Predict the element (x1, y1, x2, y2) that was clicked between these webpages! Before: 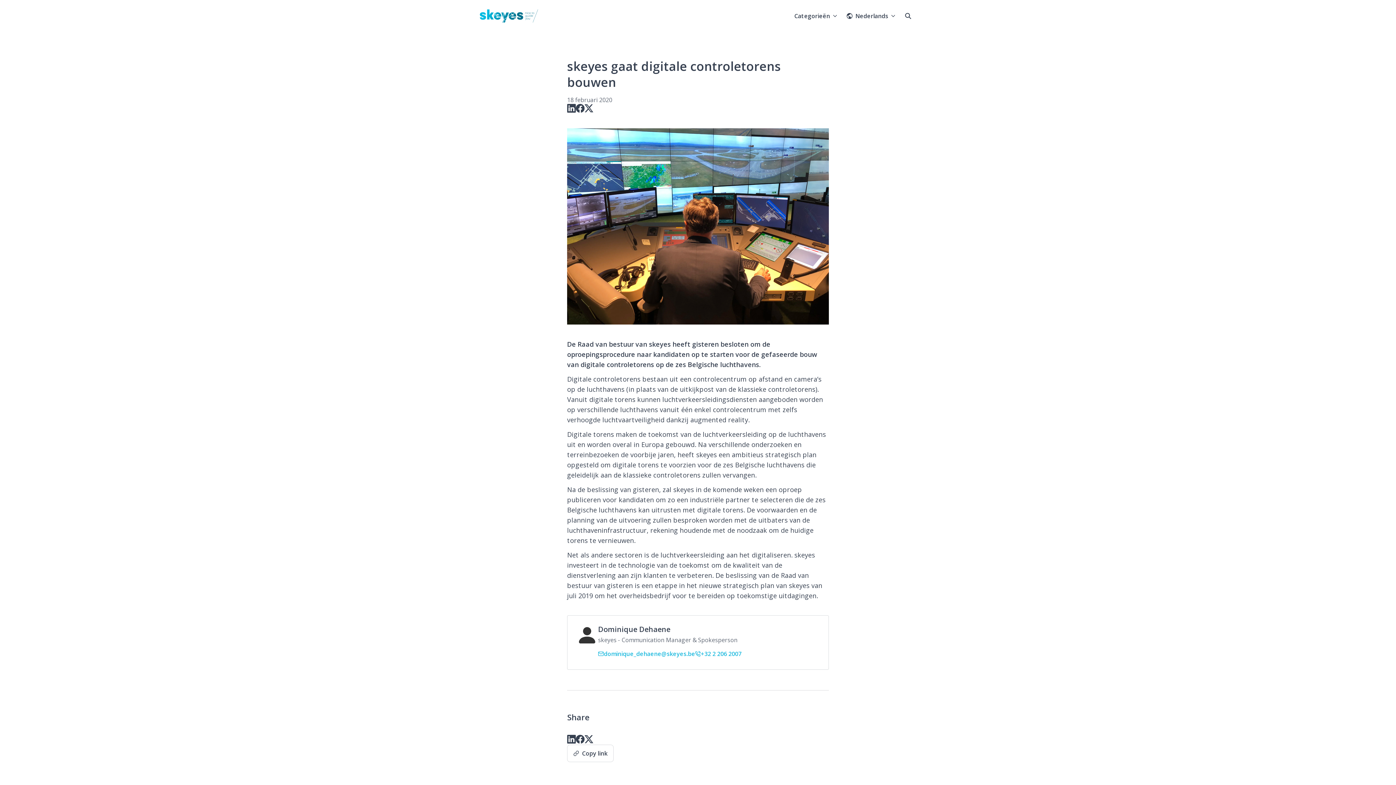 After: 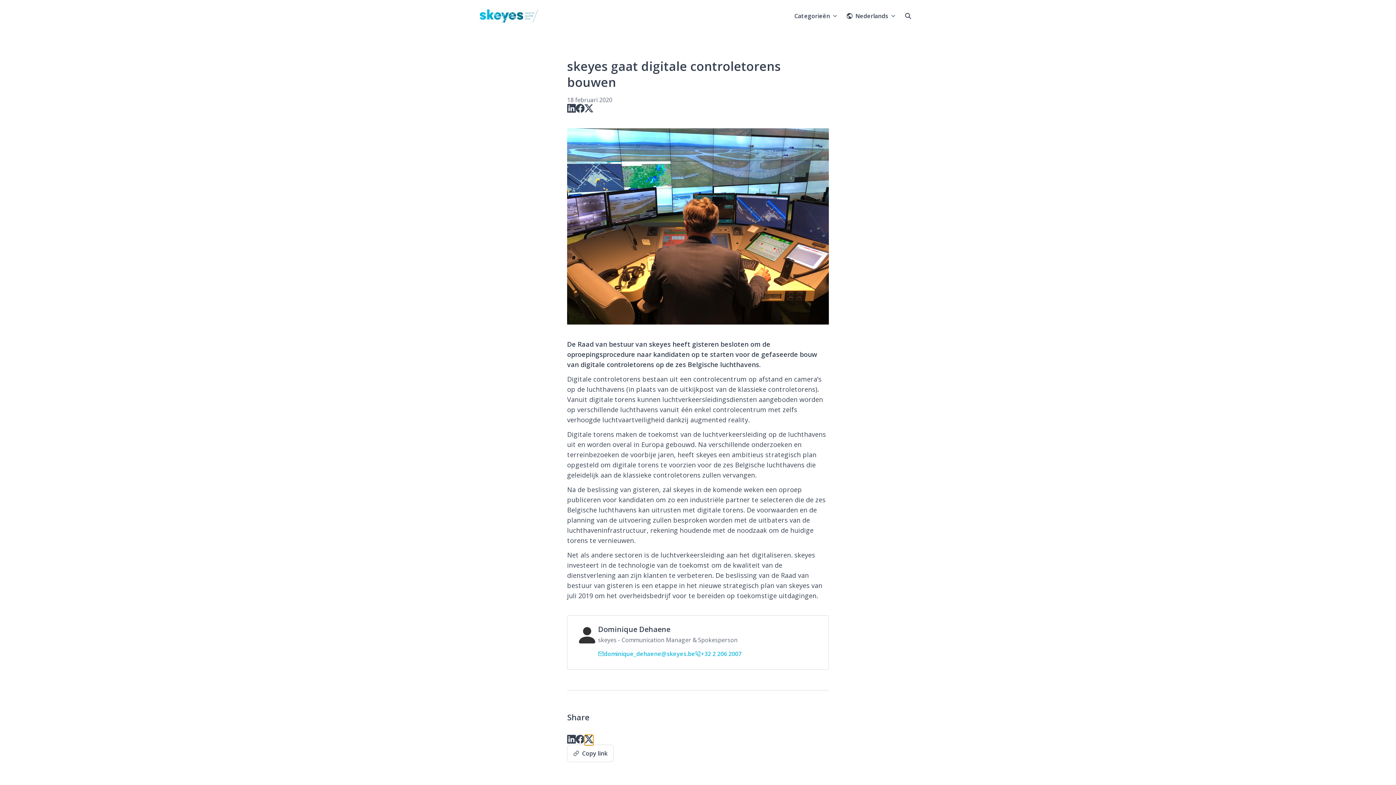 Action: bbox: (584, 735, 593, 745) label: Delen: twitter